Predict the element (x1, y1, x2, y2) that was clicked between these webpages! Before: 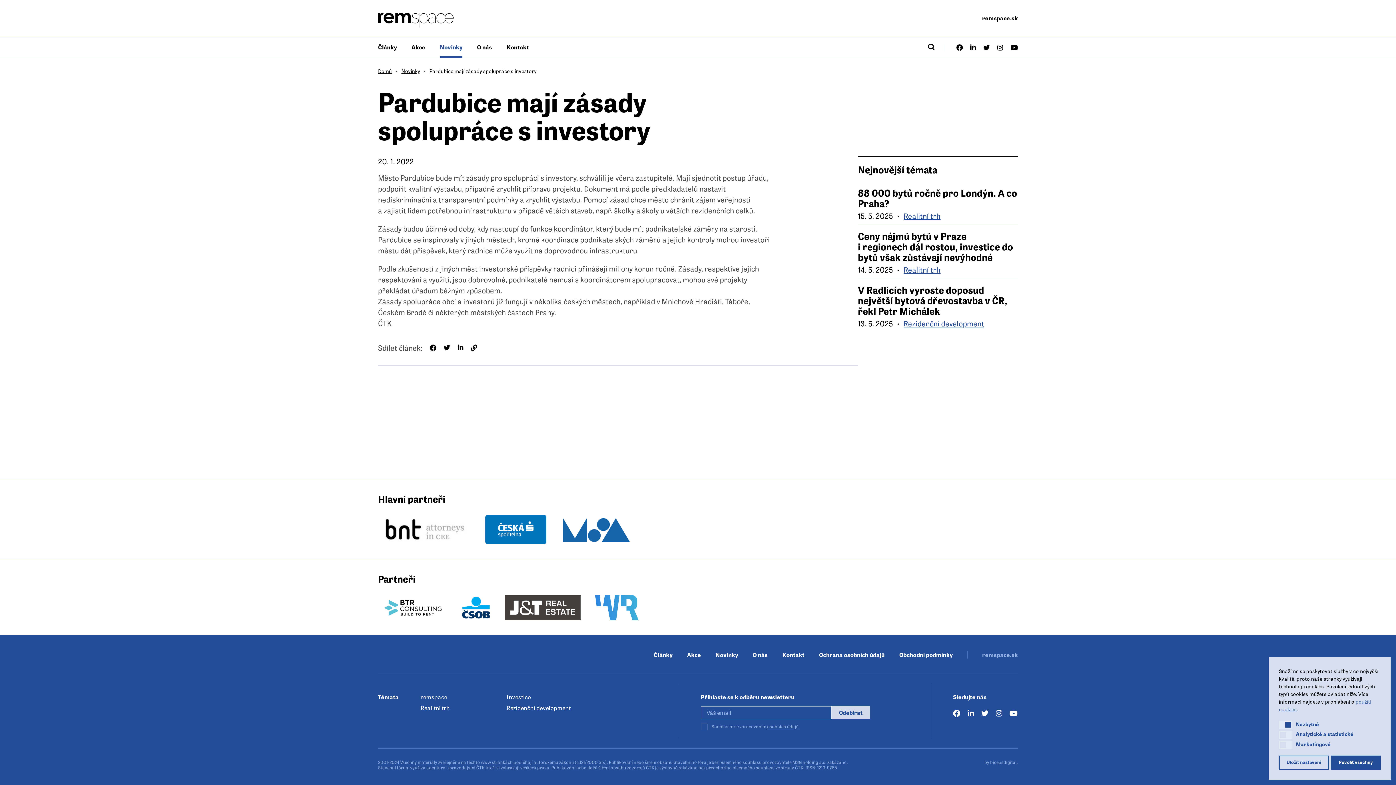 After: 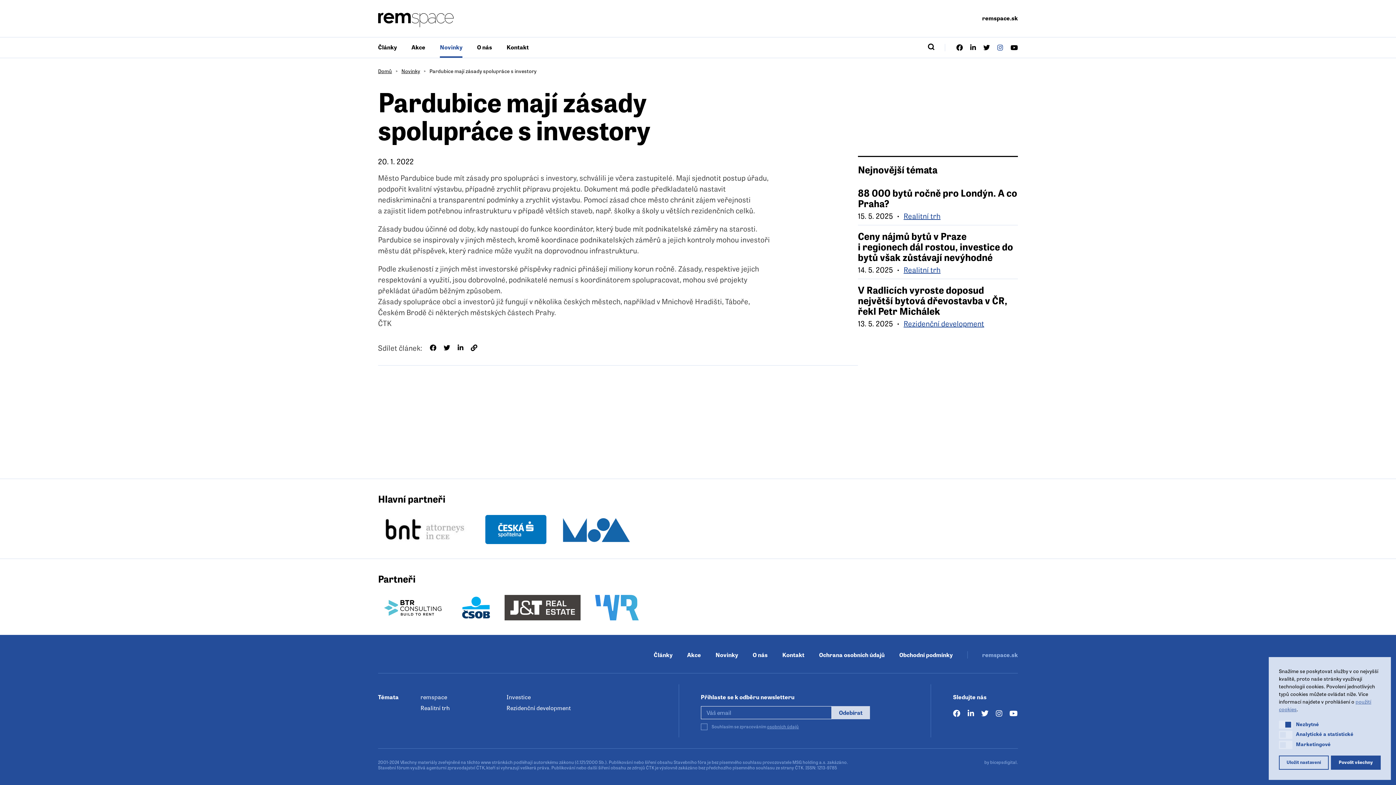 Action: bbox: (997, 44, 1003, 51)